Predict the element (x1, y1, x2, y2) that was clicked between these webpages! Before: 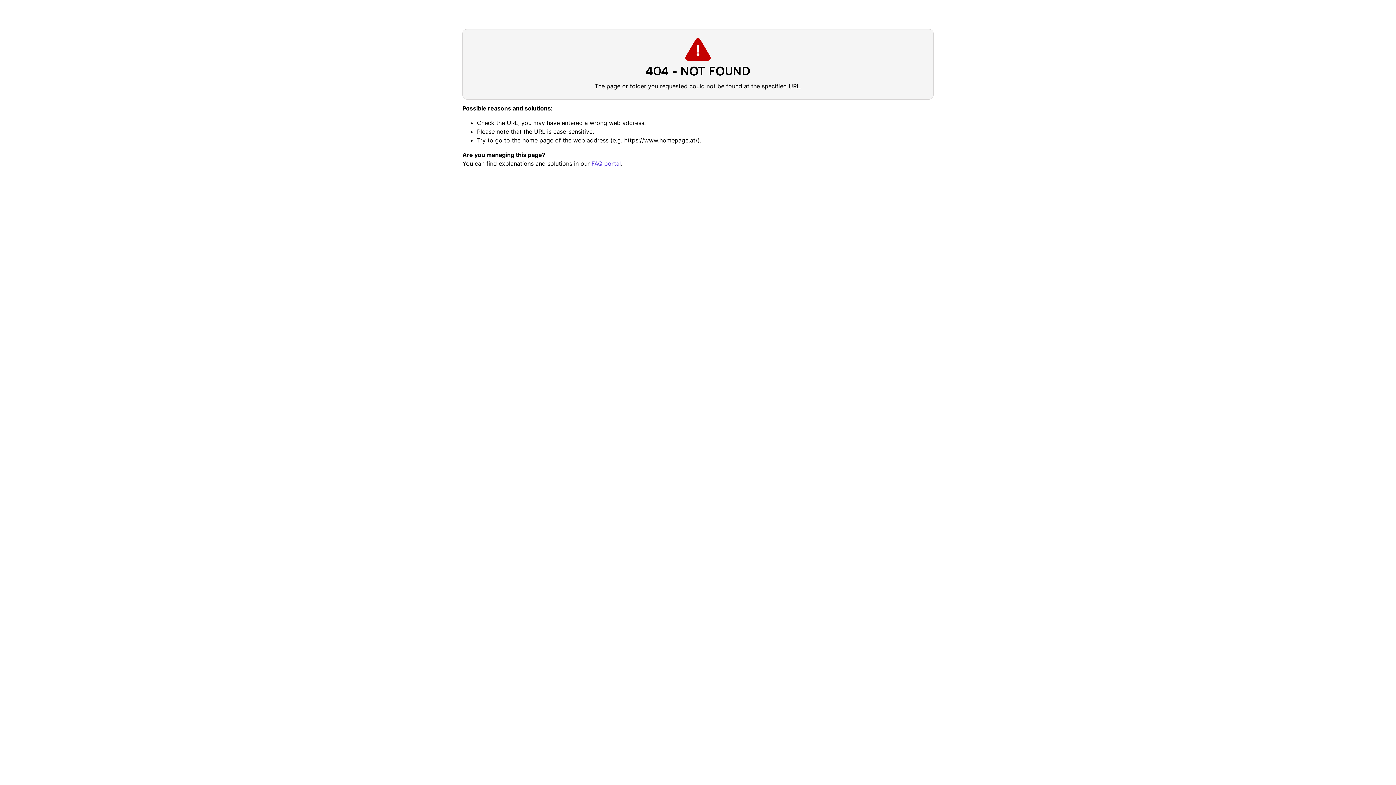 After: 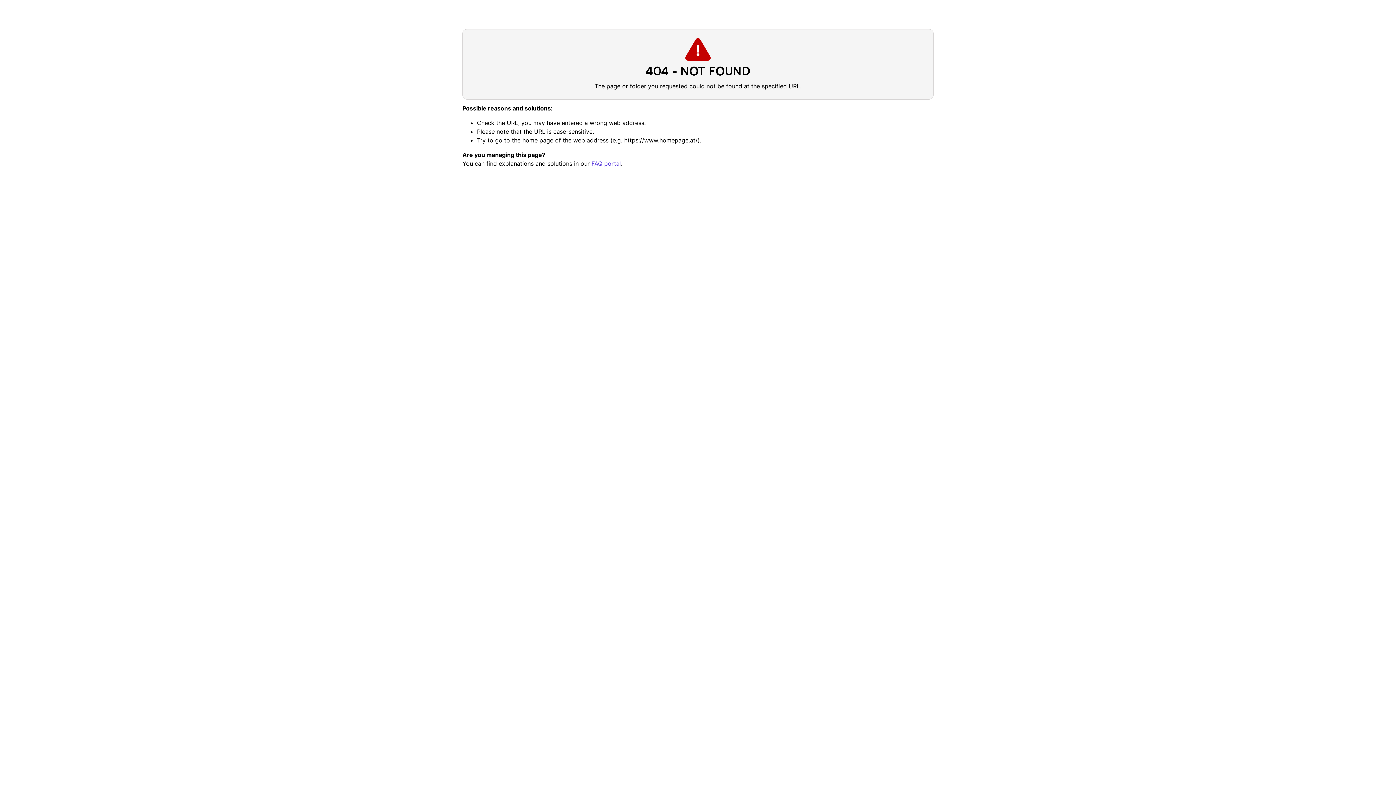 Action: bbox: (591, 160, 621, 167) label: FAQ portal